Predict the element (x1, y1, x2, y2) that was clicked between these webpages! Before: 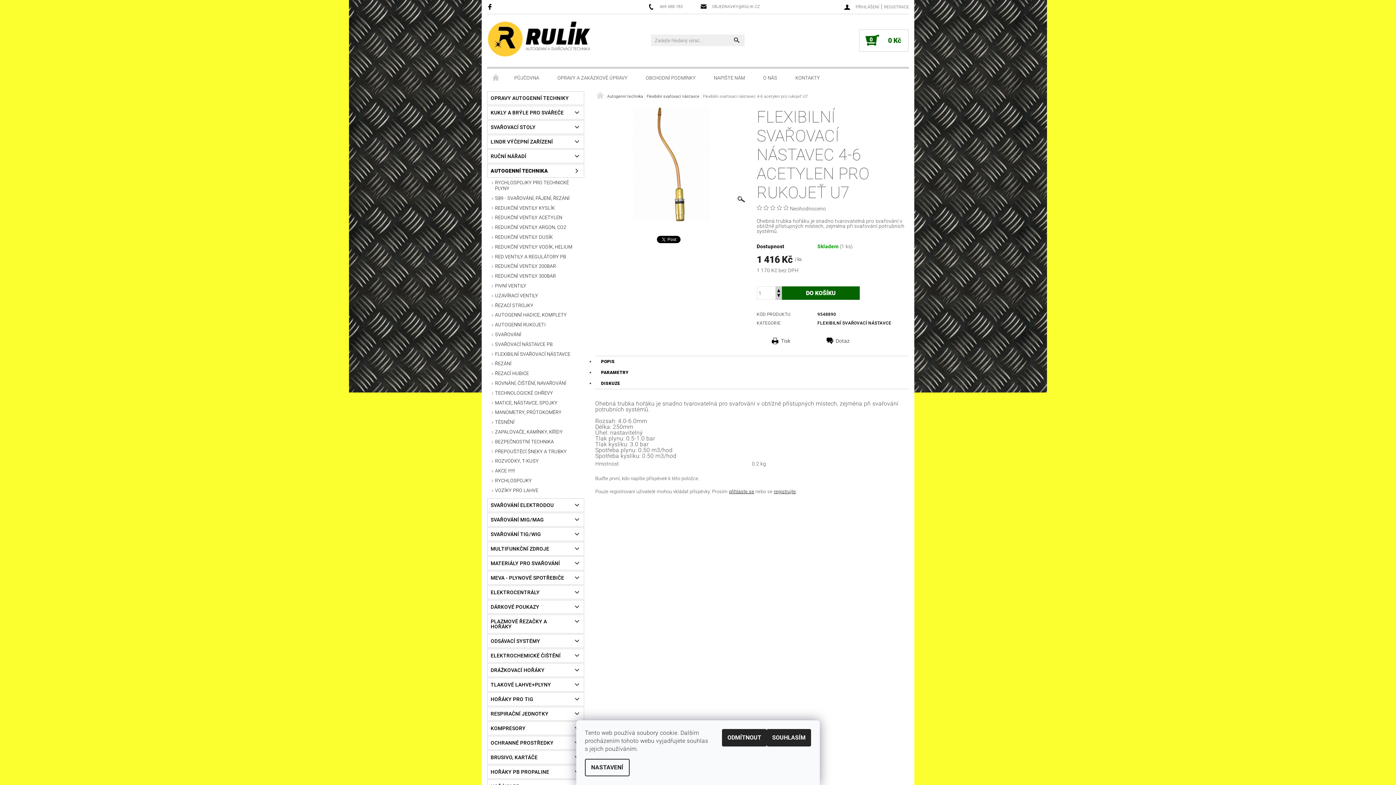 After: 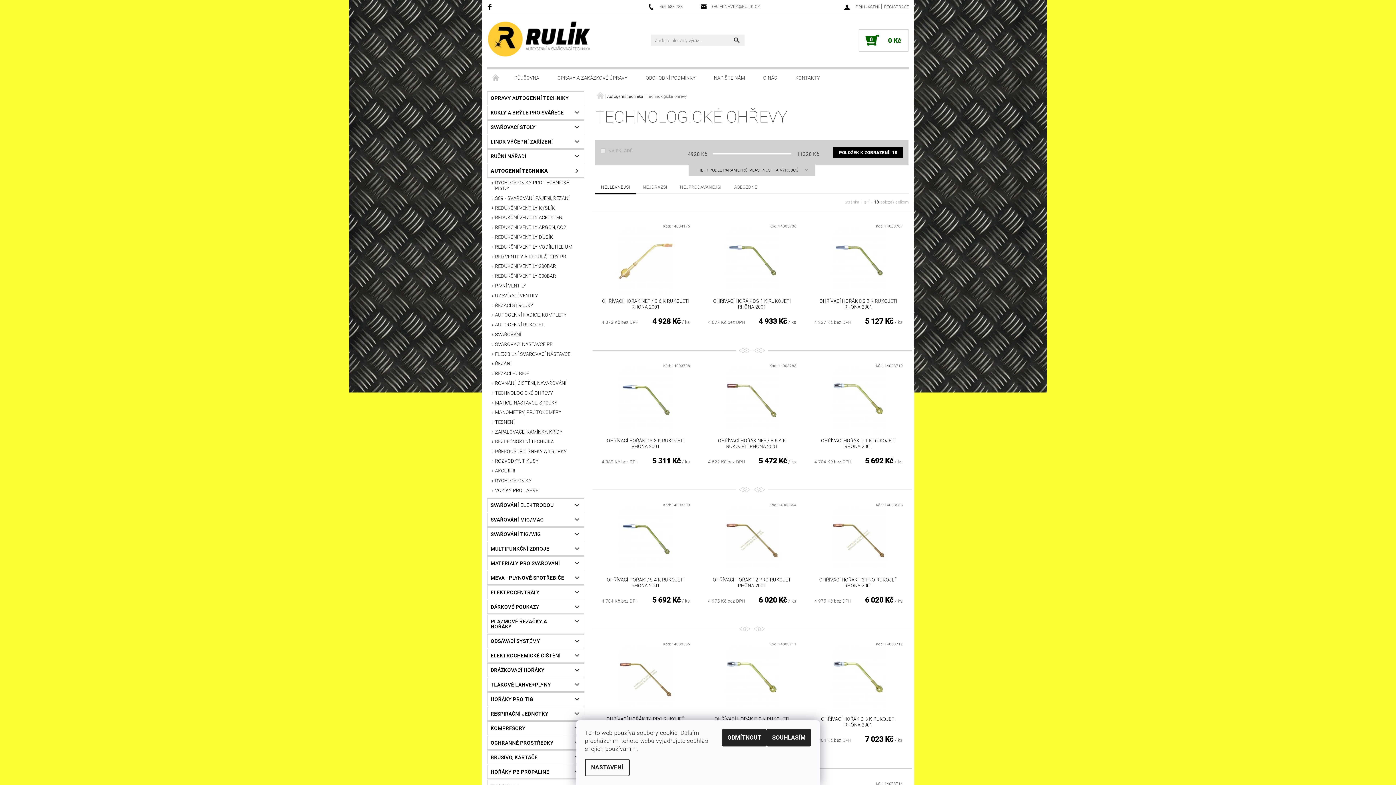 Action: bbox: (487, 389, 584, 398) label: TECHNOLOGICKÉ OHŘEVY